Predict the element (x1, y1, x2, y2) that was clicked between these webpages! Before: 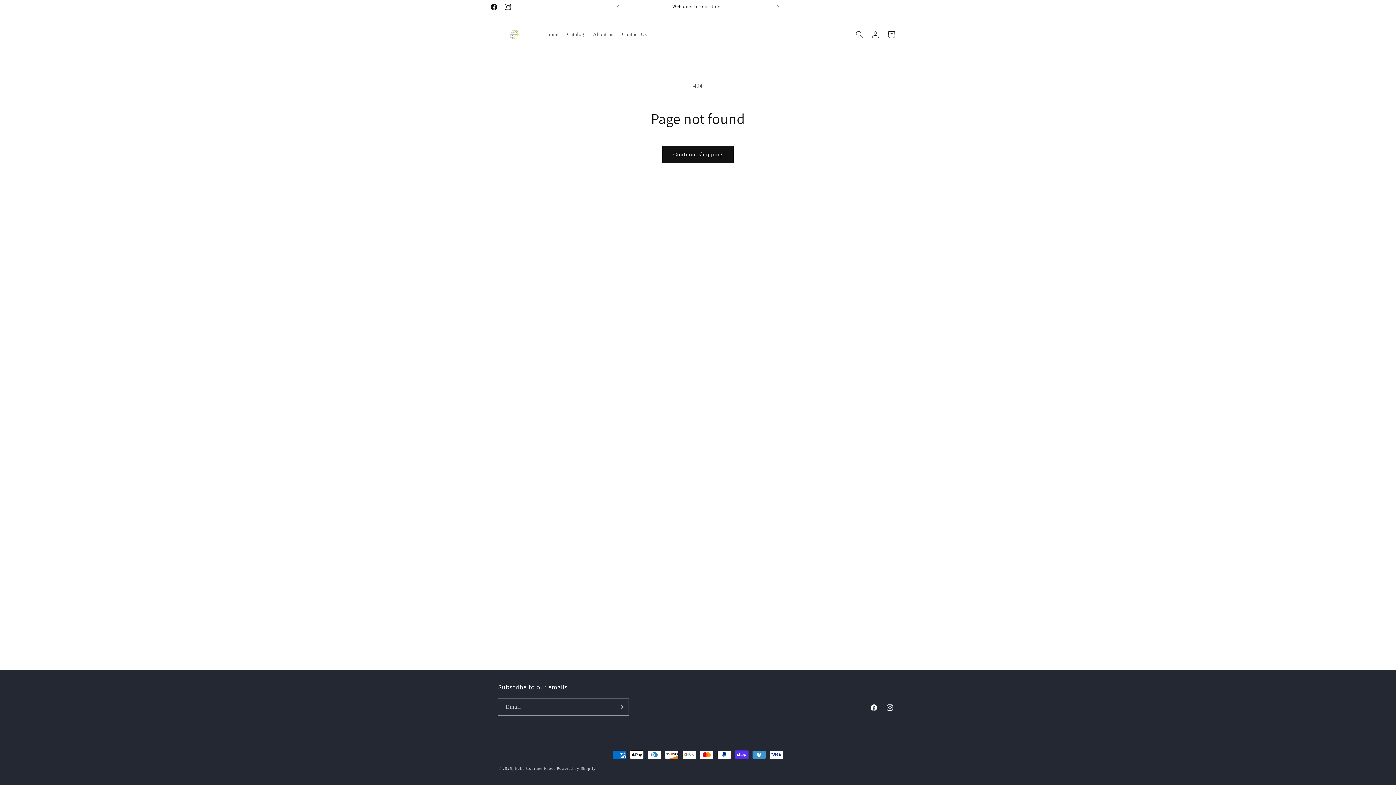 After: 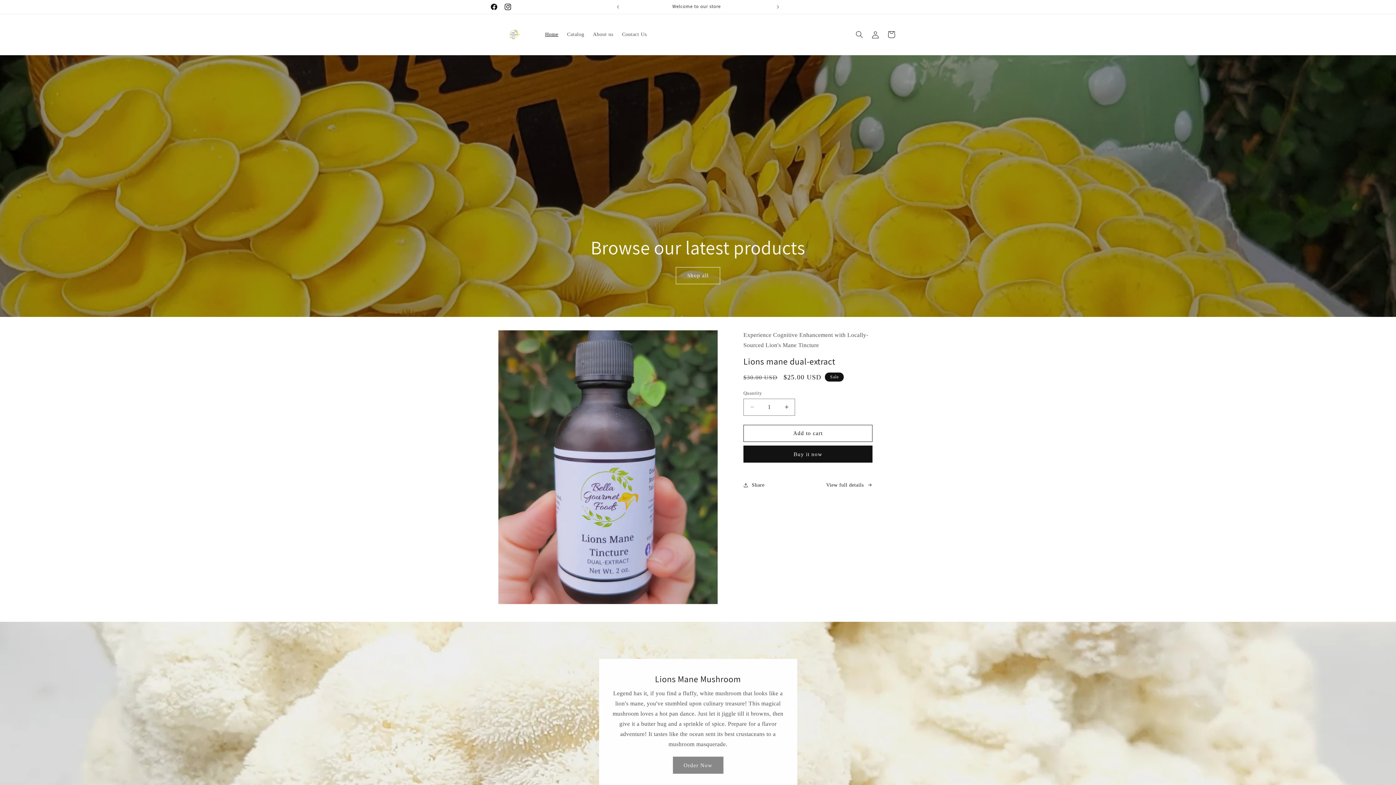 Action: bbox: (495, 21, 533, 47)